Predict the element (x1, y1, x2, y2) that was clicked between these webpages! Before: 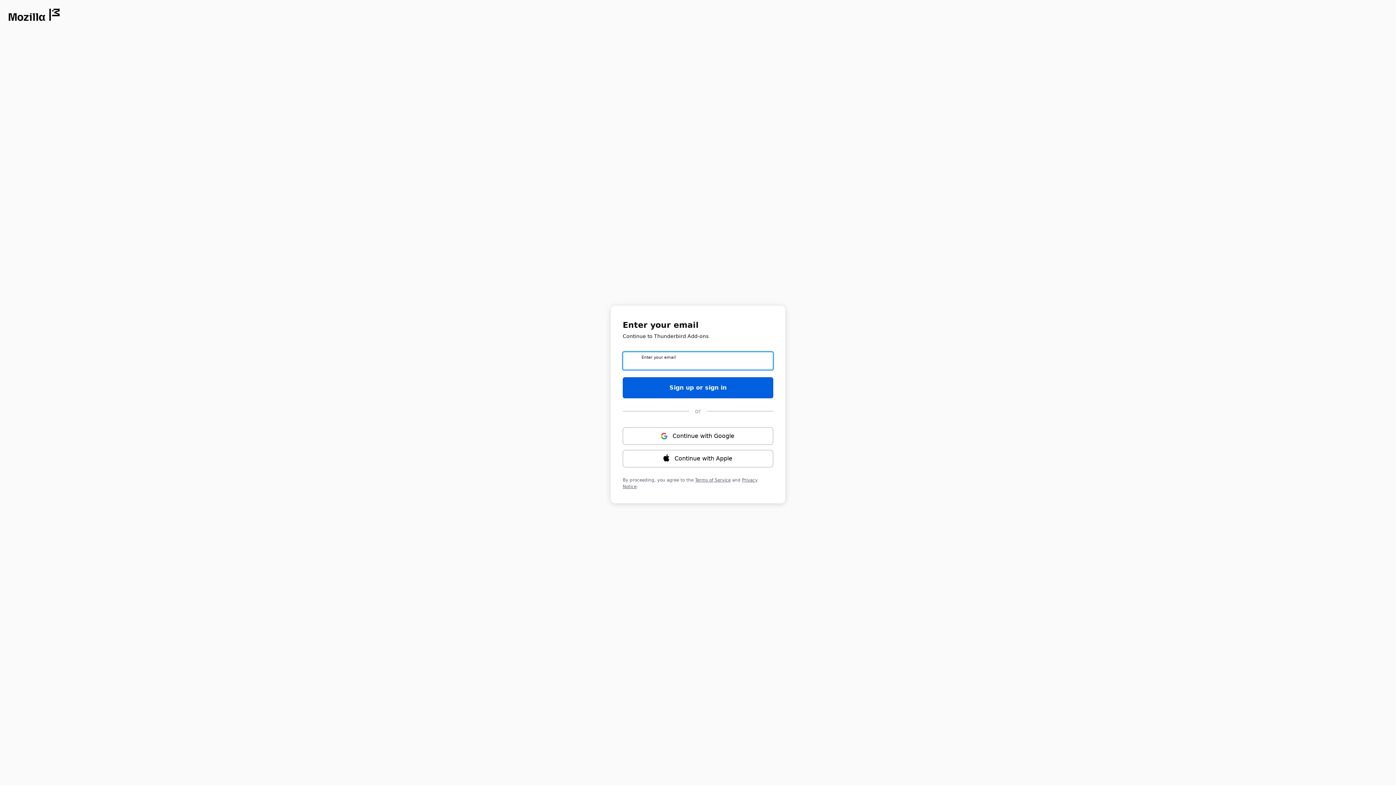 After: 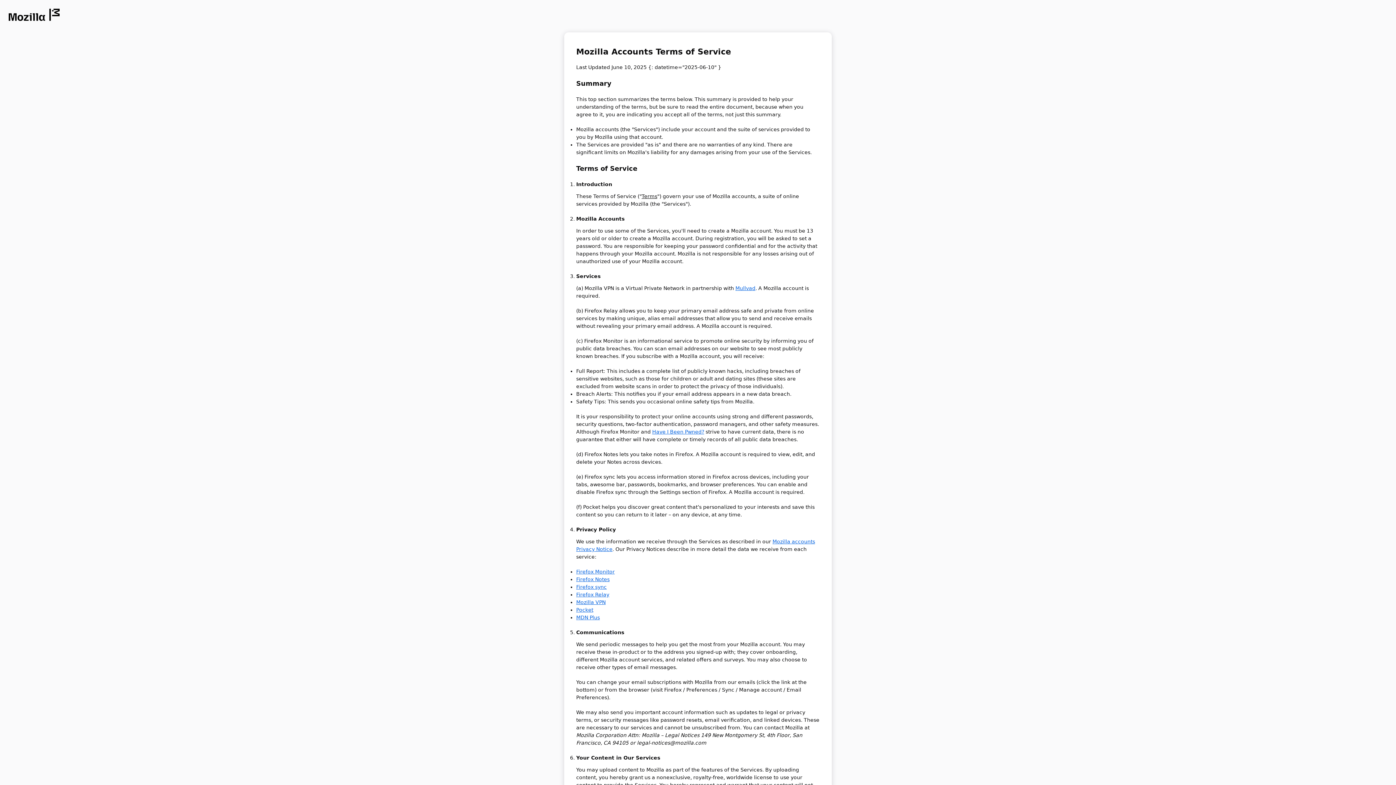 Action: label: Terms of Service bbox: (695, 477, 730, 482)